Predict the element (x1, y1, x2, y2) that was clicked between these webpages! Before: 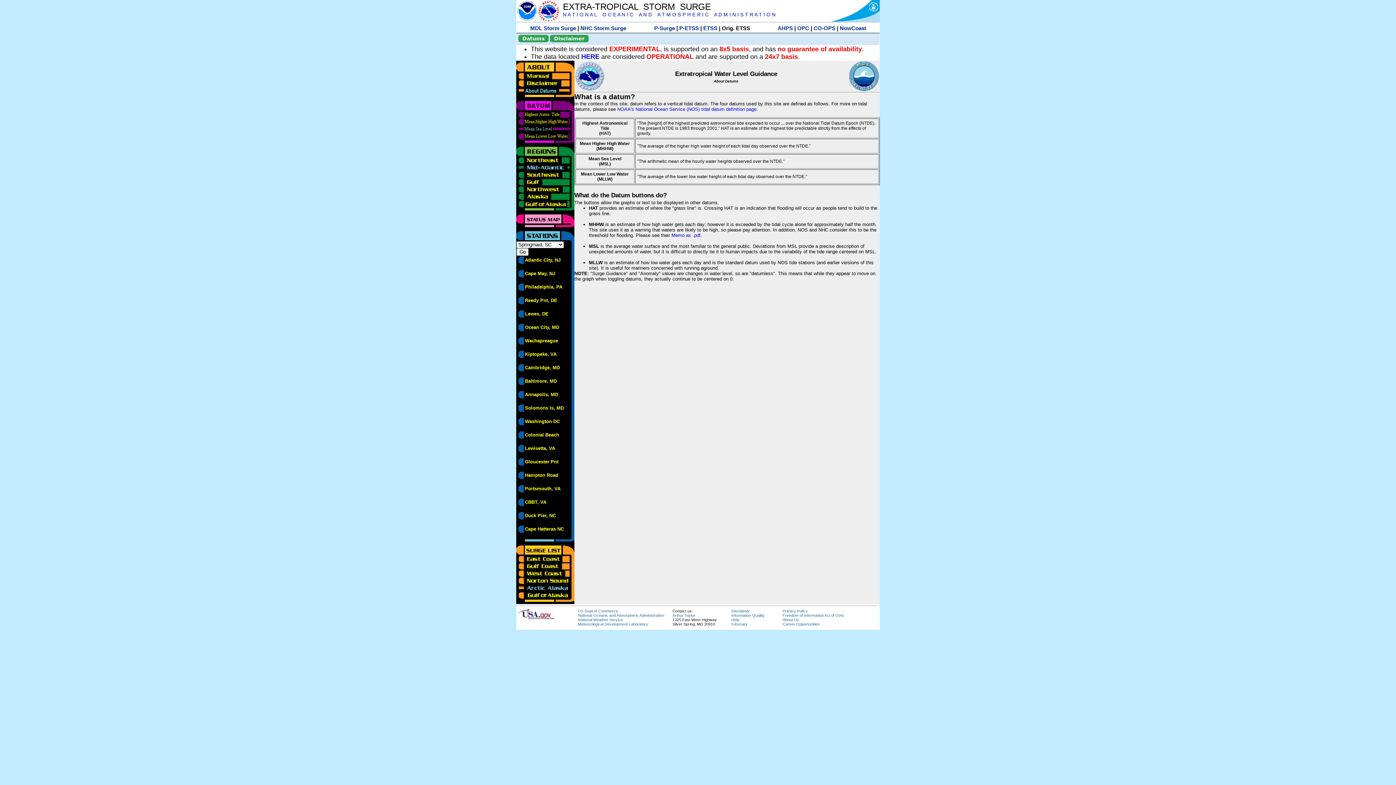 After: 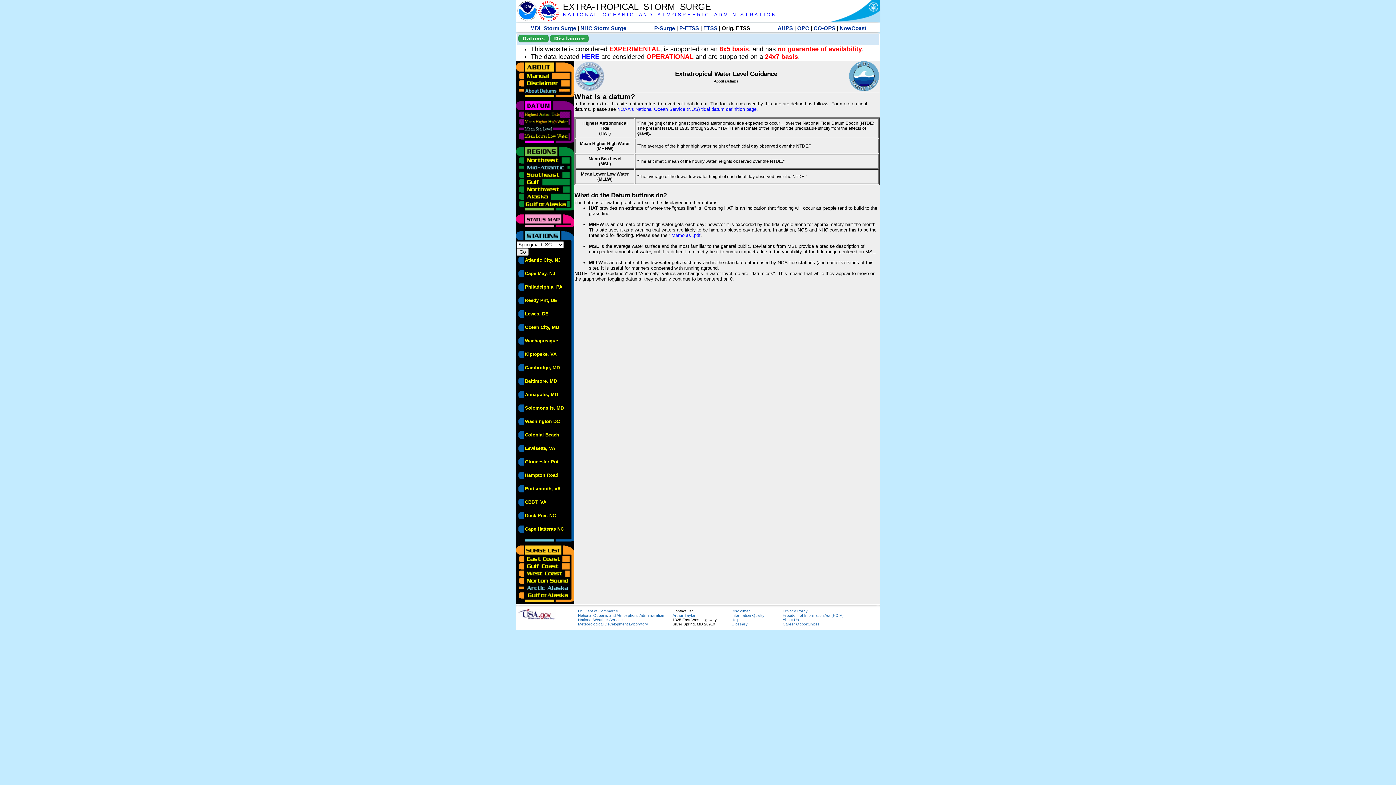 Action: bbox: (516, 125, 570, 130)